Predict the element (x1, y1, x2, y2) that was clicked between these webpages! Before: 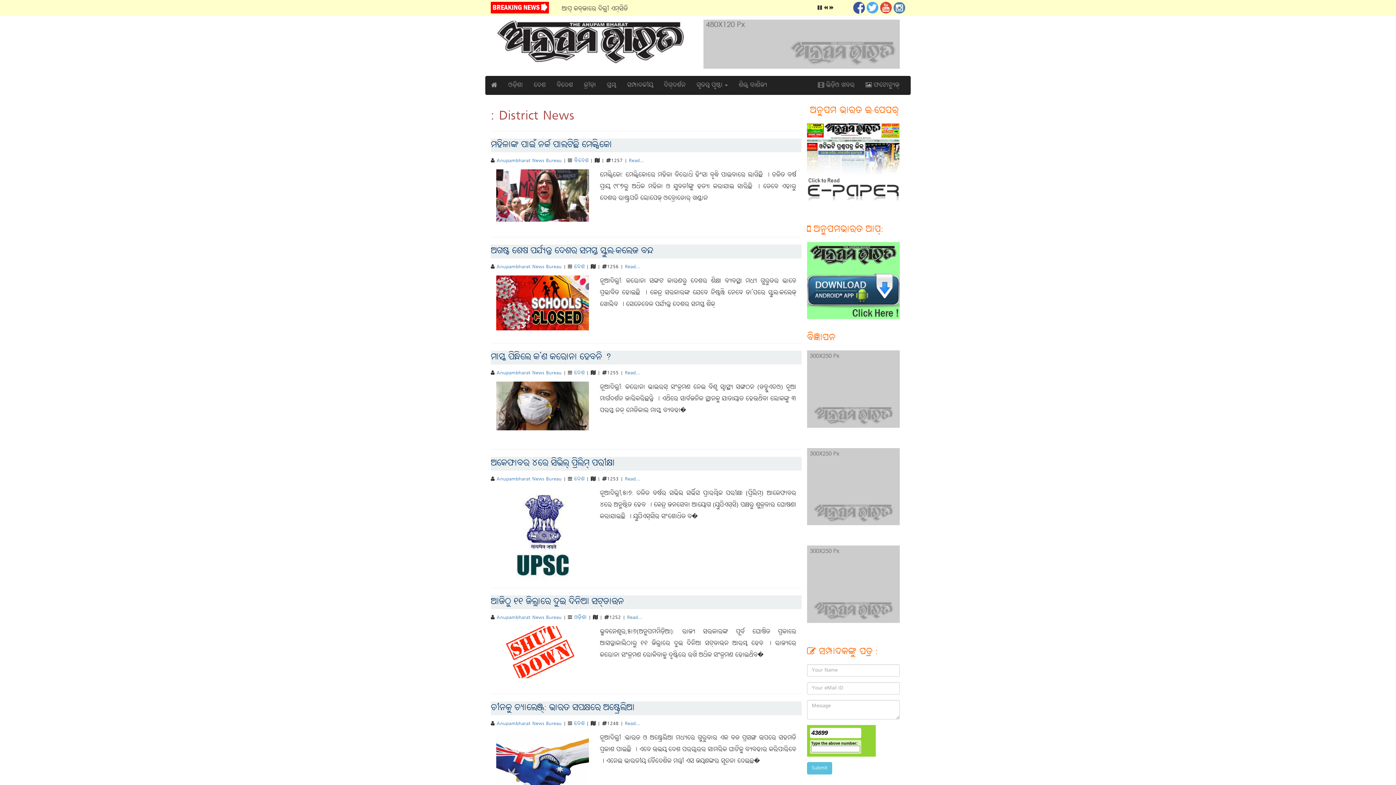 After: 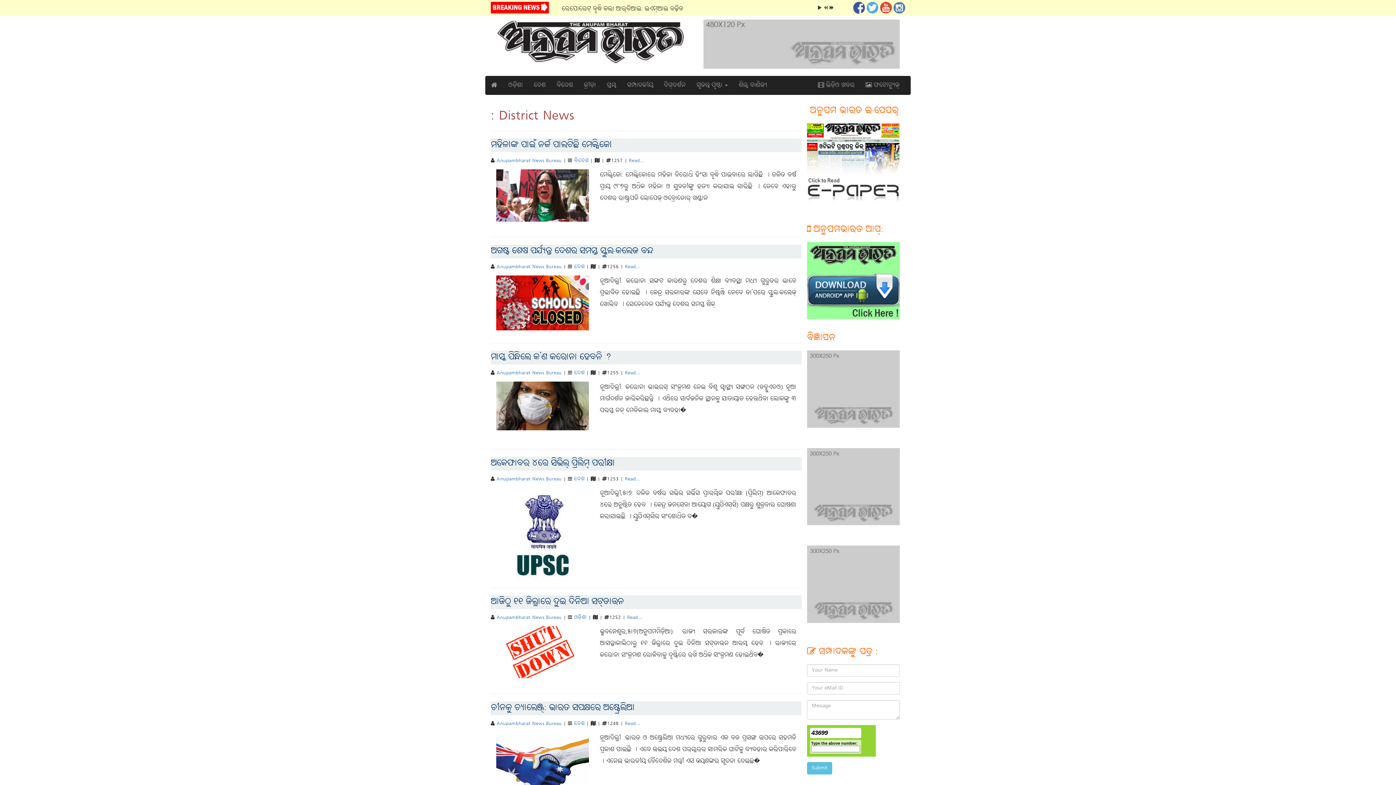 Action: bbox: (822, 4, 828, 13)